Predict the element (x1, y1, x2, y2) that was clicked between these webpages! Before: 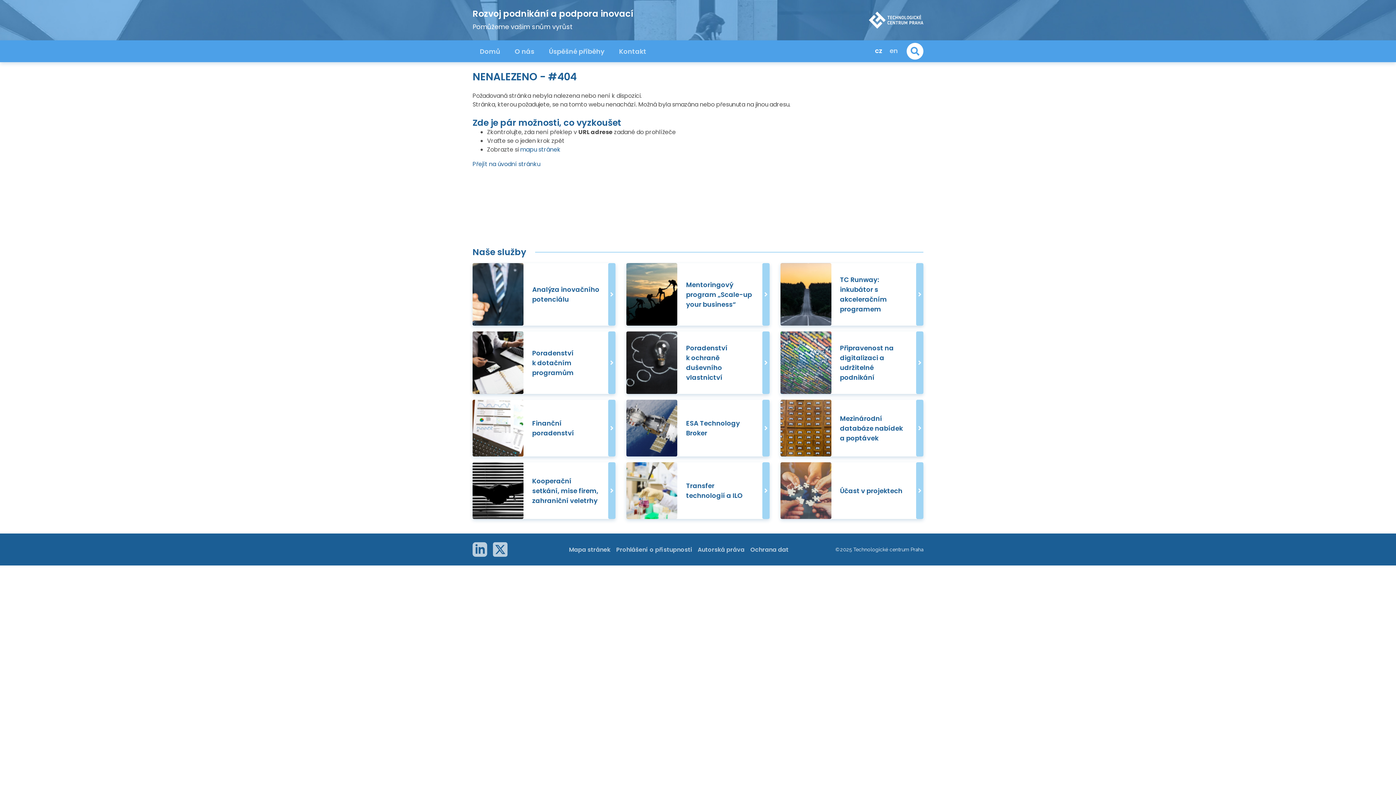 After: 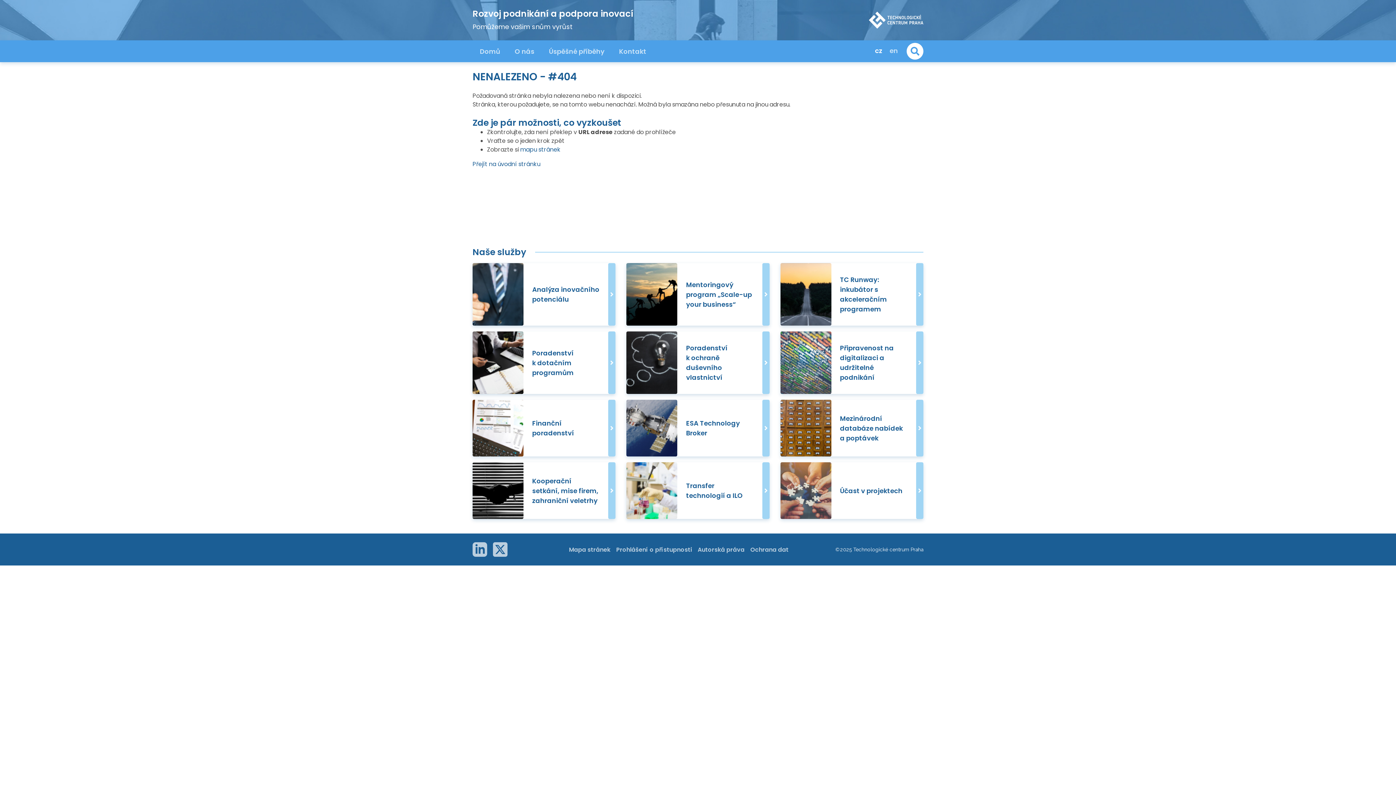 Action: bbox: (819, 11, 923, 28)